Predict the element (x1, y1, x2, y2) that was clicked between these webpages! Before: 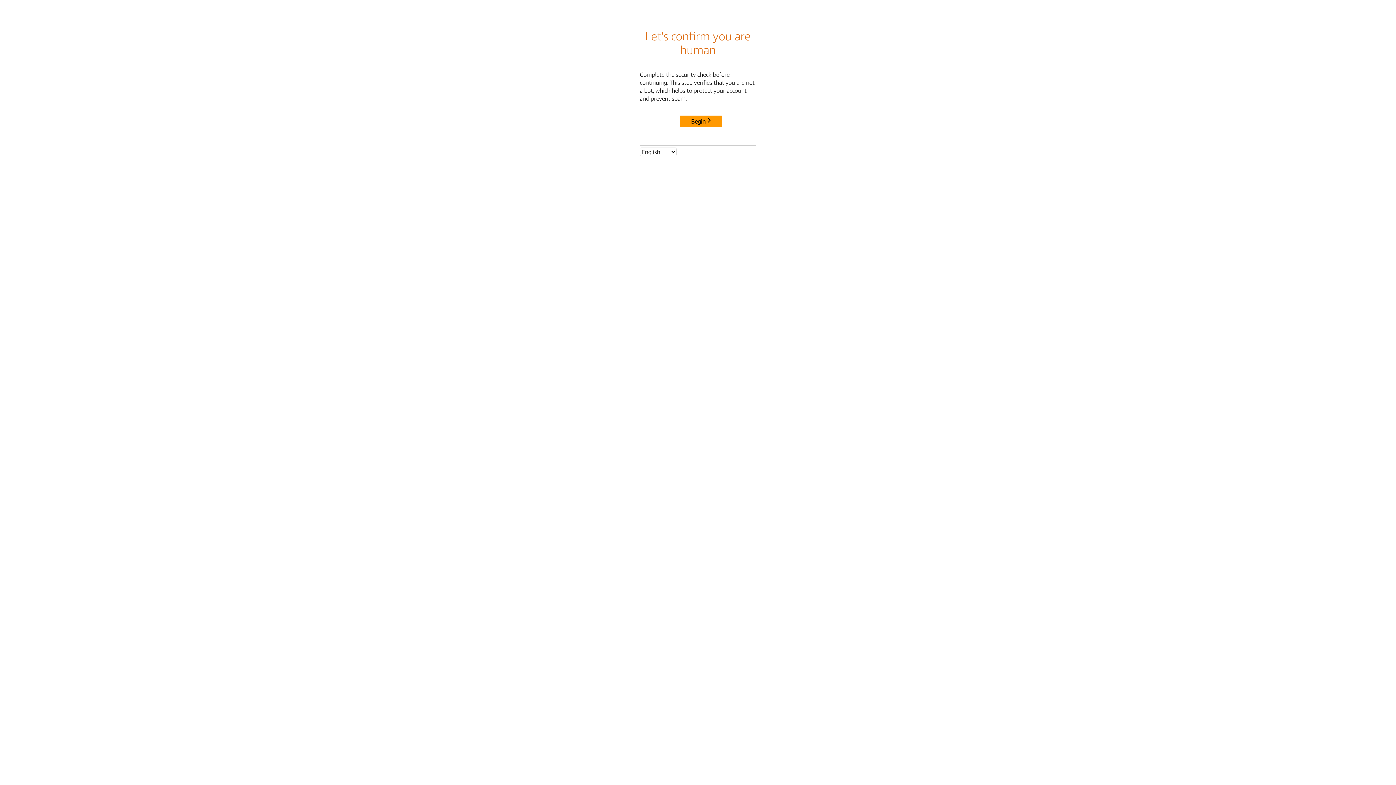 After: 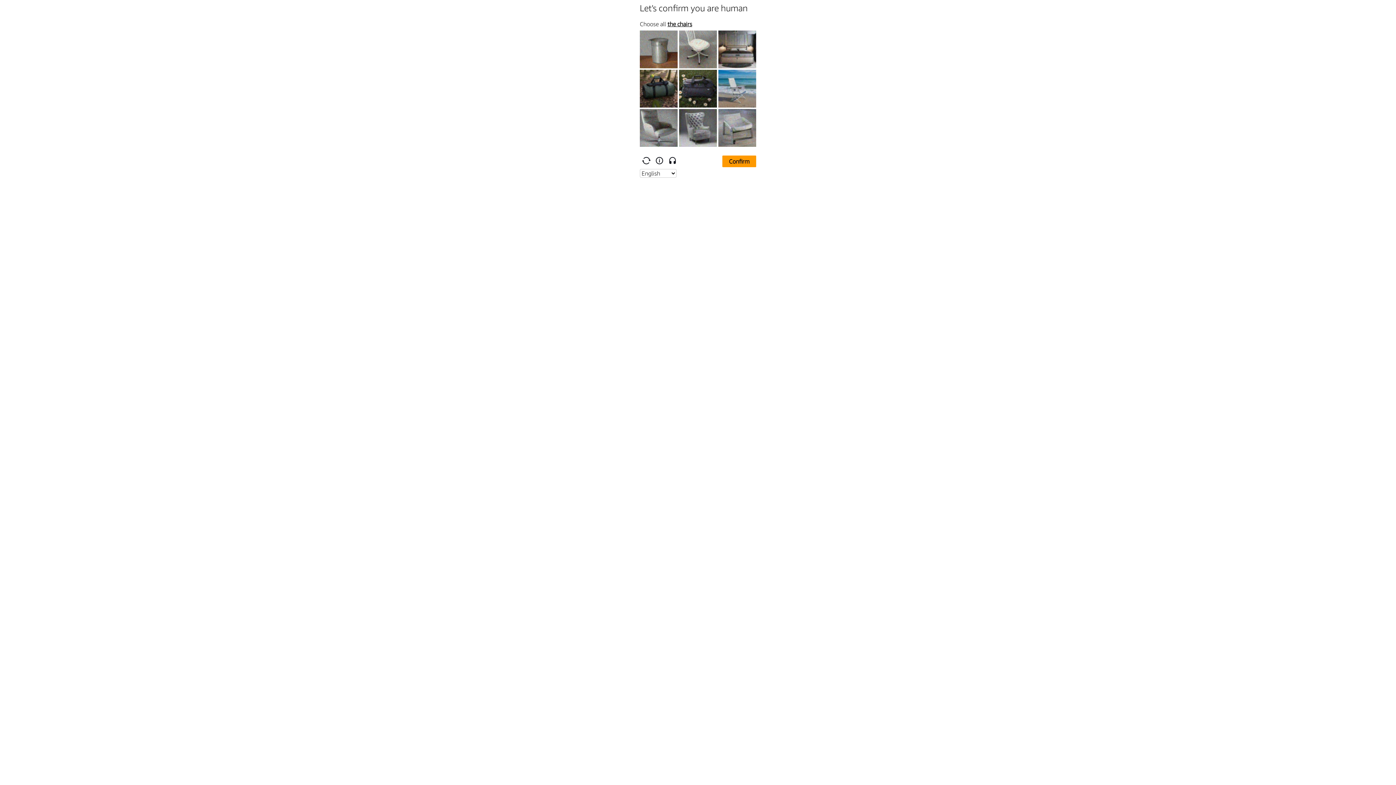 Action: bbox: (680, 115, 722, 127) label: Begin